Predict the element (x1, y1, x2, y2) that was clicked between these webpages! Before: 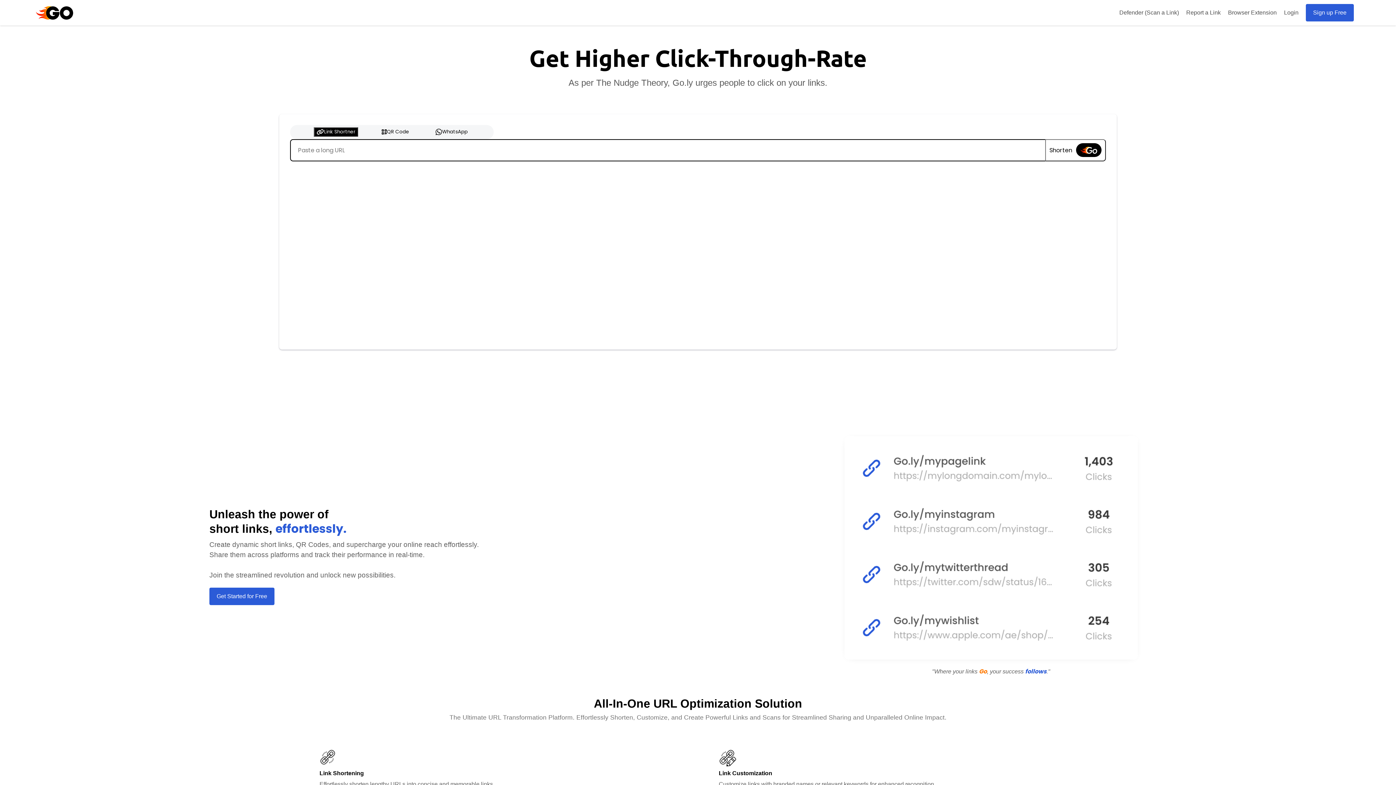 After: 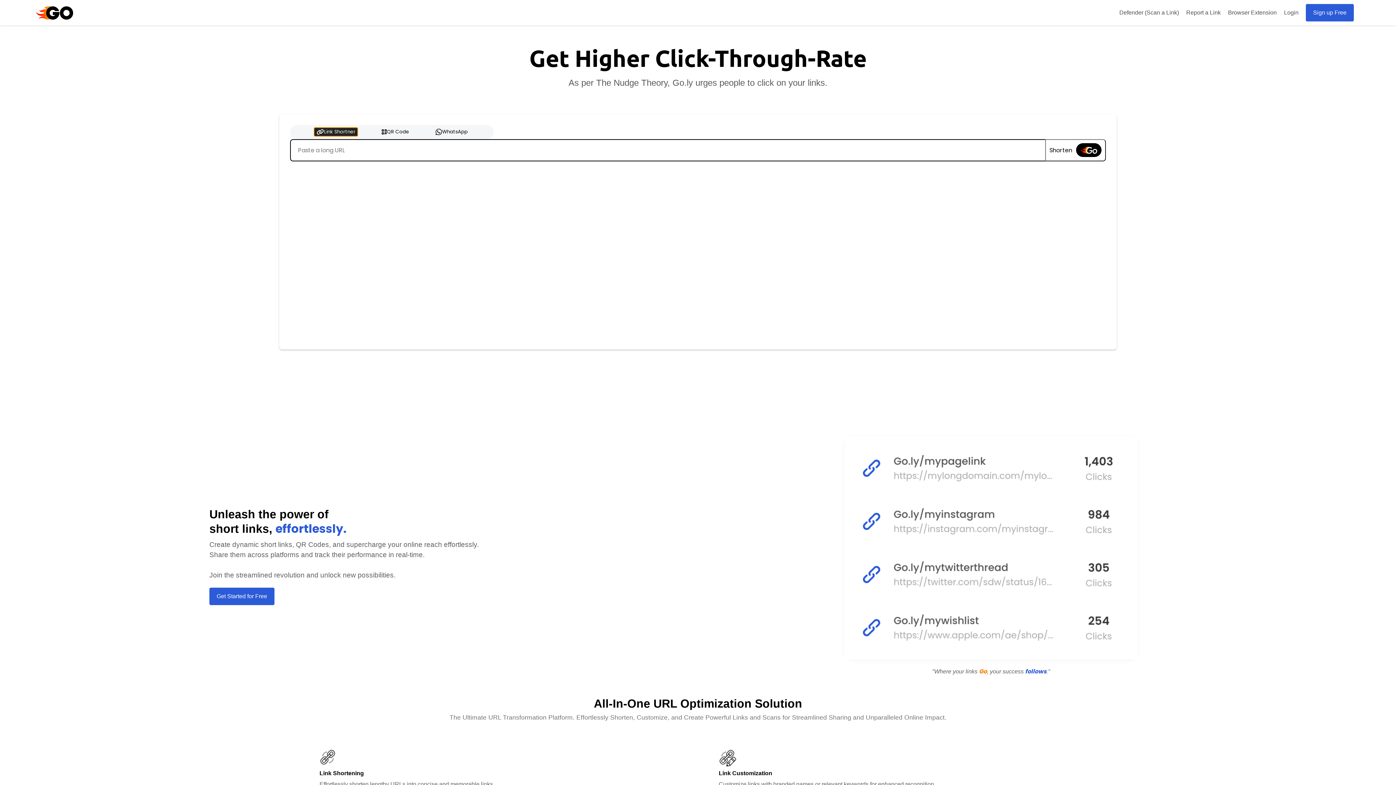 Action: label: Link Shortner bbox: (313, 127, 358, 136)